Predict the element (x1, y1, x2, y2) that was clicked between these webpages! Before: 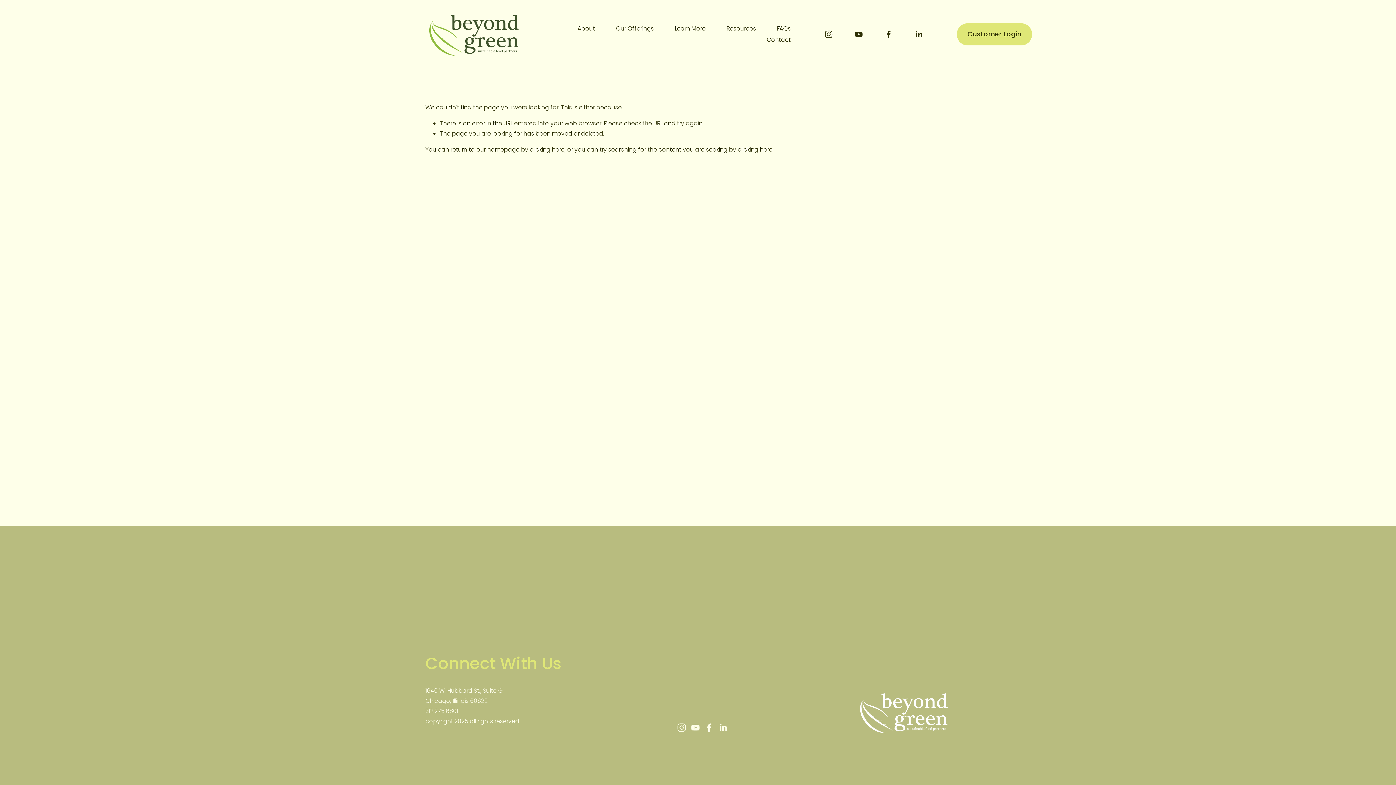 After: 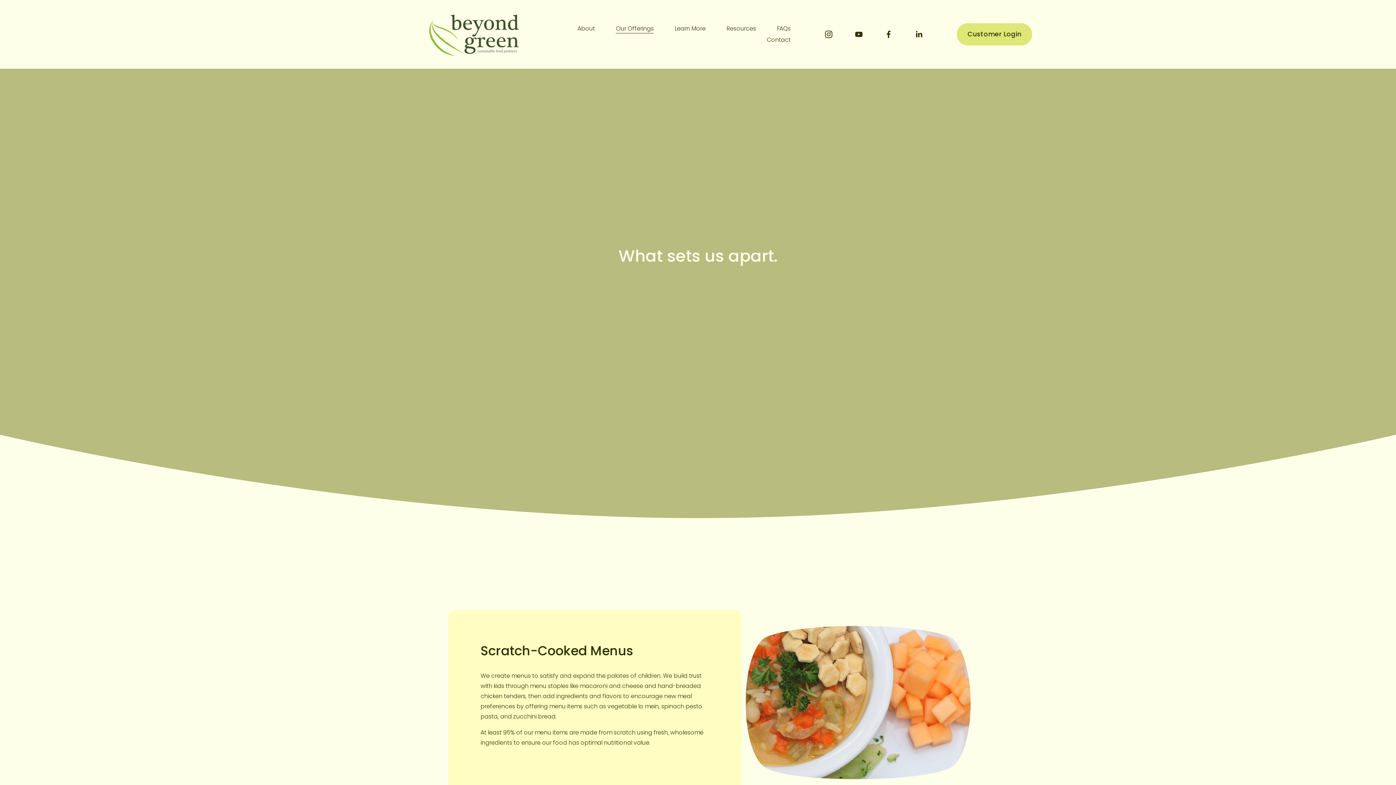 Action: label: Our Offerings bbox: (616, 22, 653, 34)